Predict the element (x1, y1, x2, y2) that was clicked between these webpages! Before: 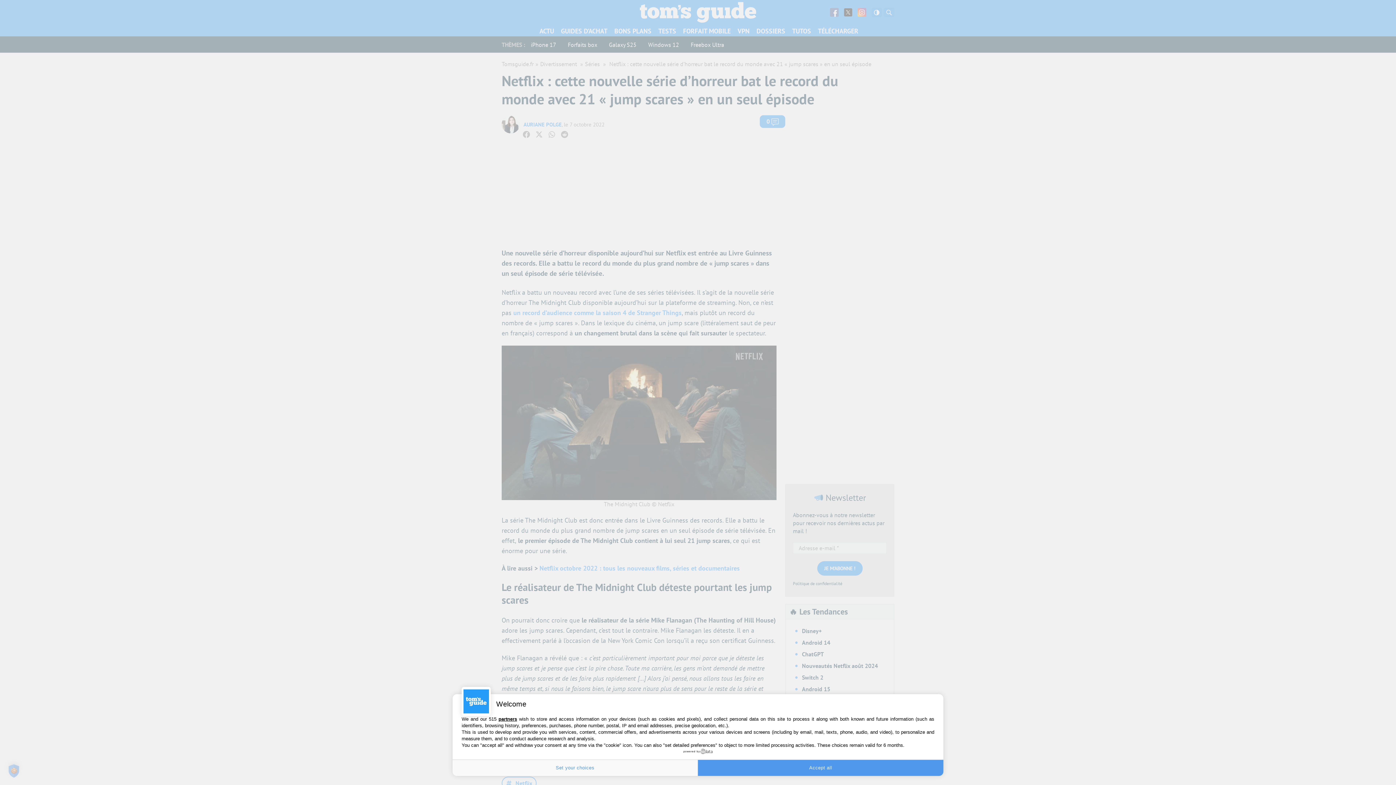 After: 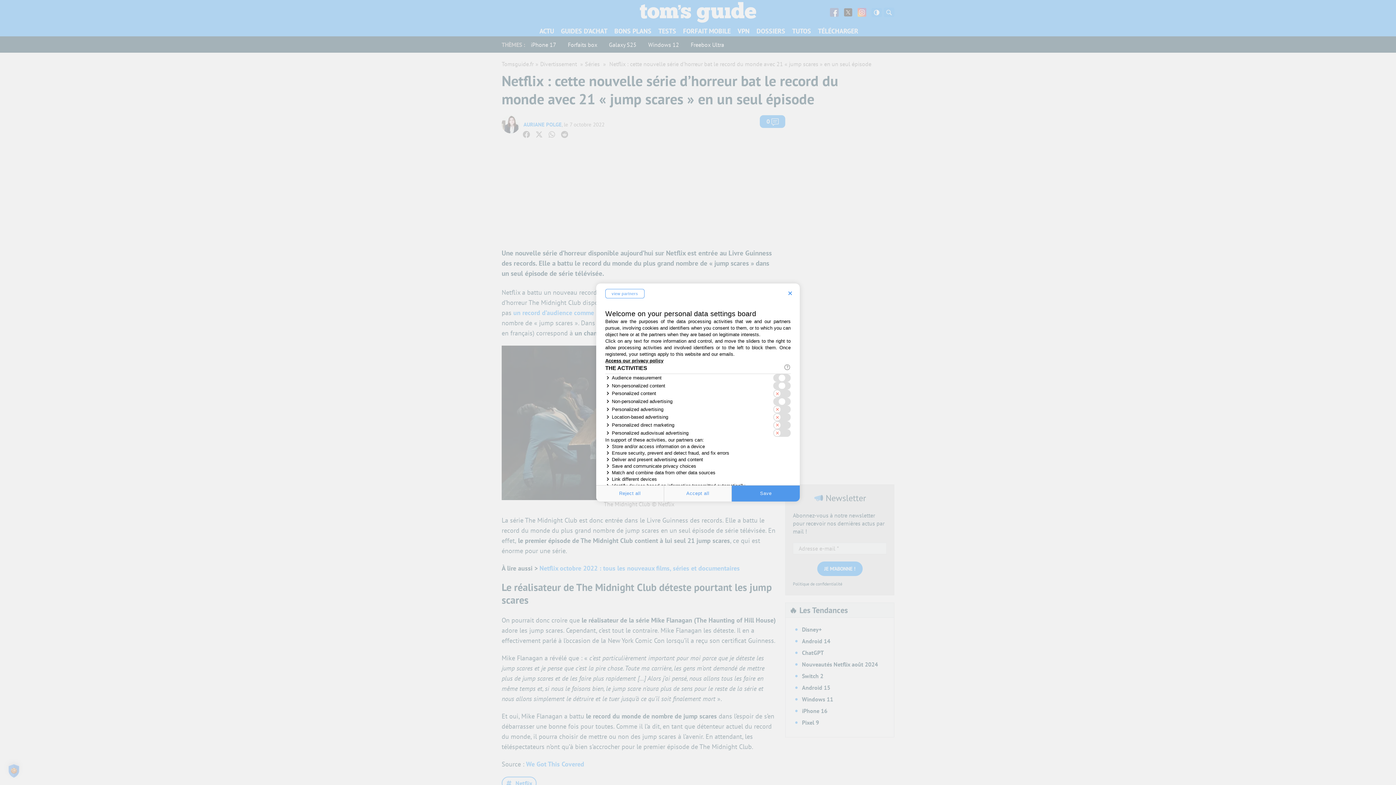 Action: label: Set your choices bbox: (452, 760, 698, 776)